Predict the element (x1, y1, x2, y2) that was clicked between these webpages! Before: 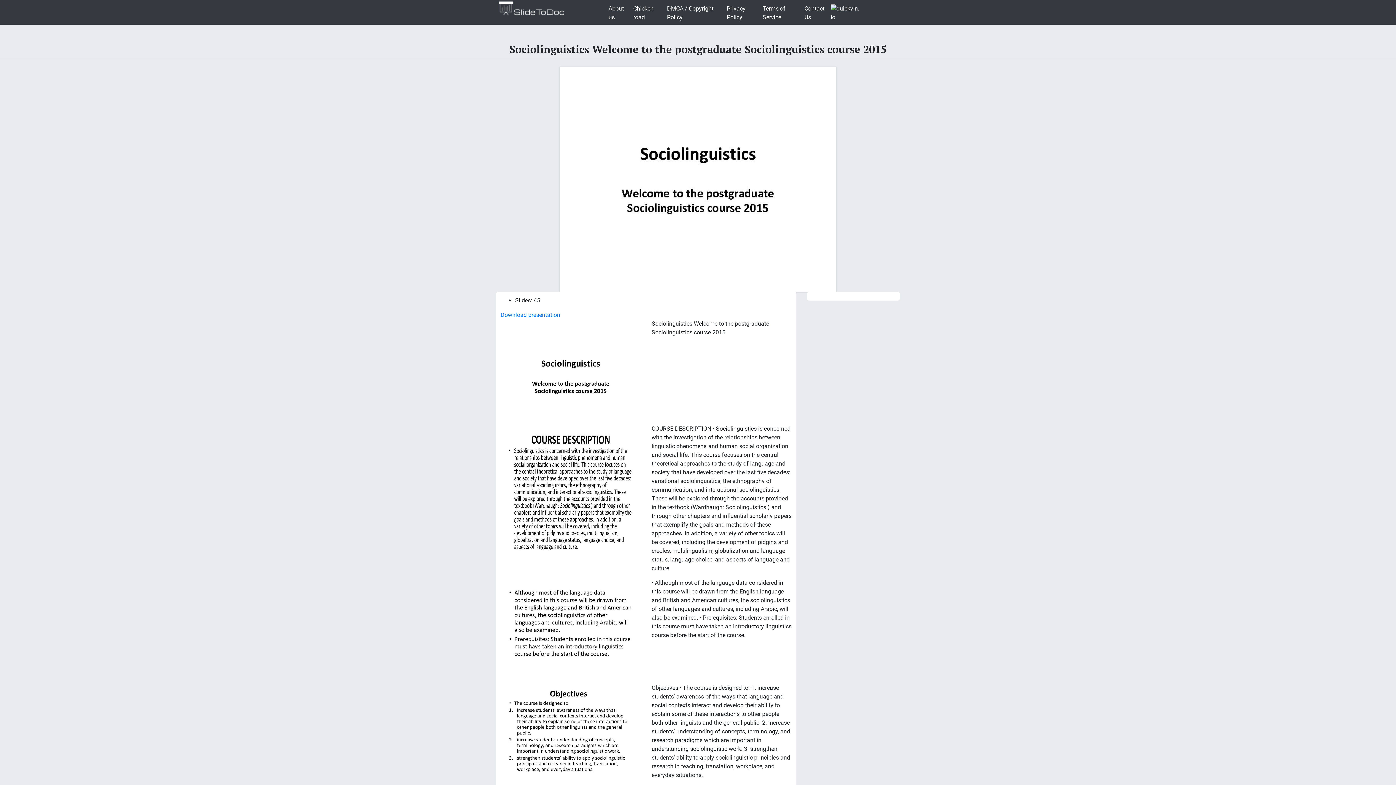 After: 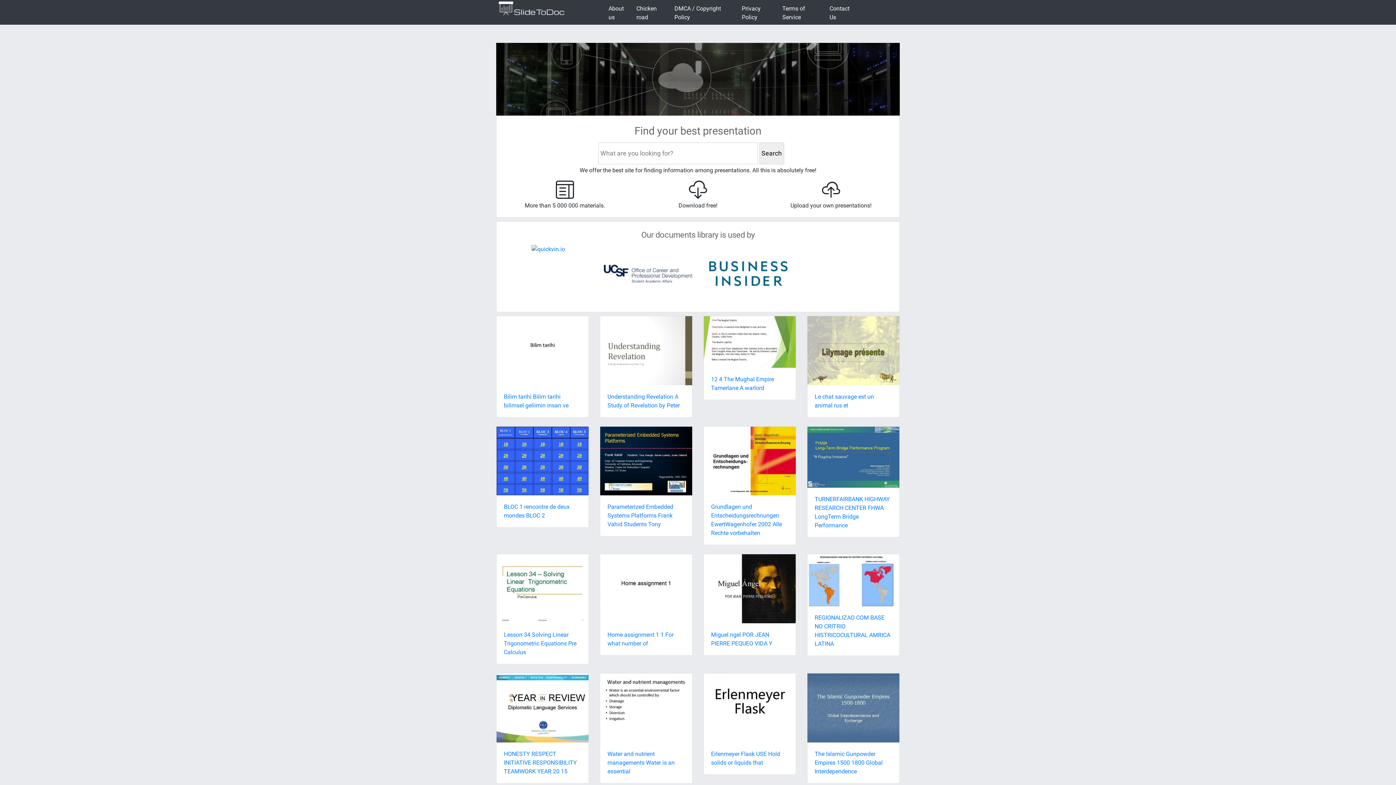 Action: bbox: (496, 4, 567, 11)